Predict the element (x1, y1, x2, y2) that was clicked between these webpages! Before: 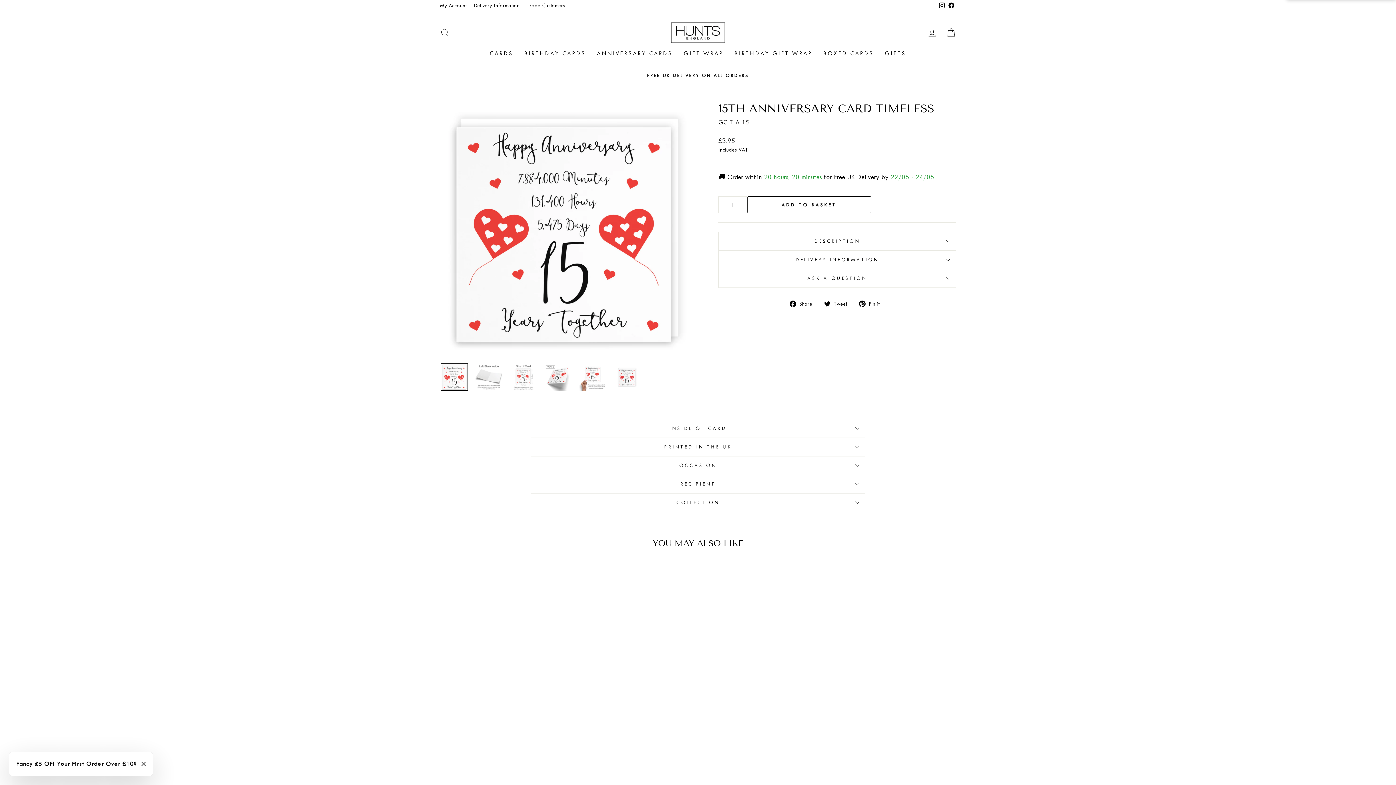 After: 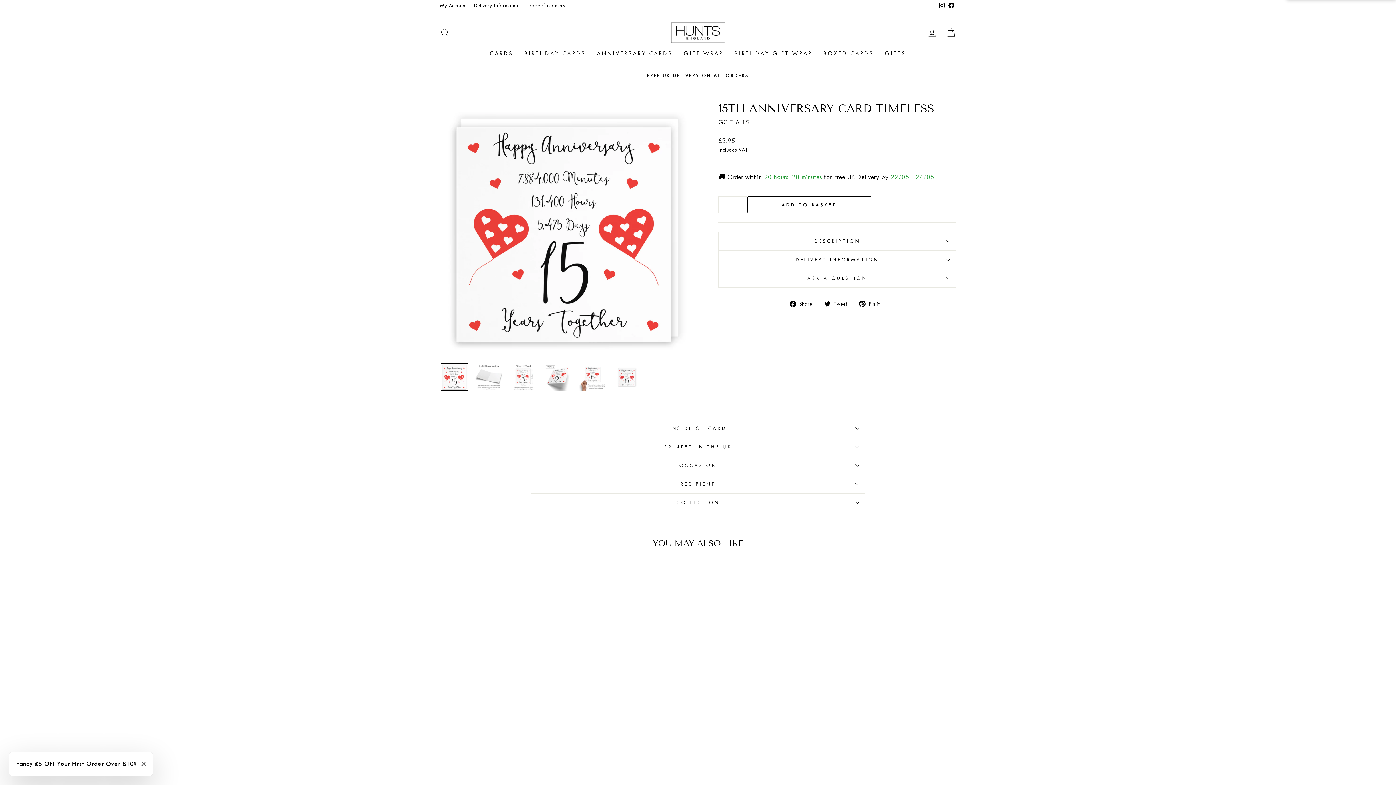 Action: label:  Tweet
Tweet on Twitter bbox: (824, 298, 852, 308)